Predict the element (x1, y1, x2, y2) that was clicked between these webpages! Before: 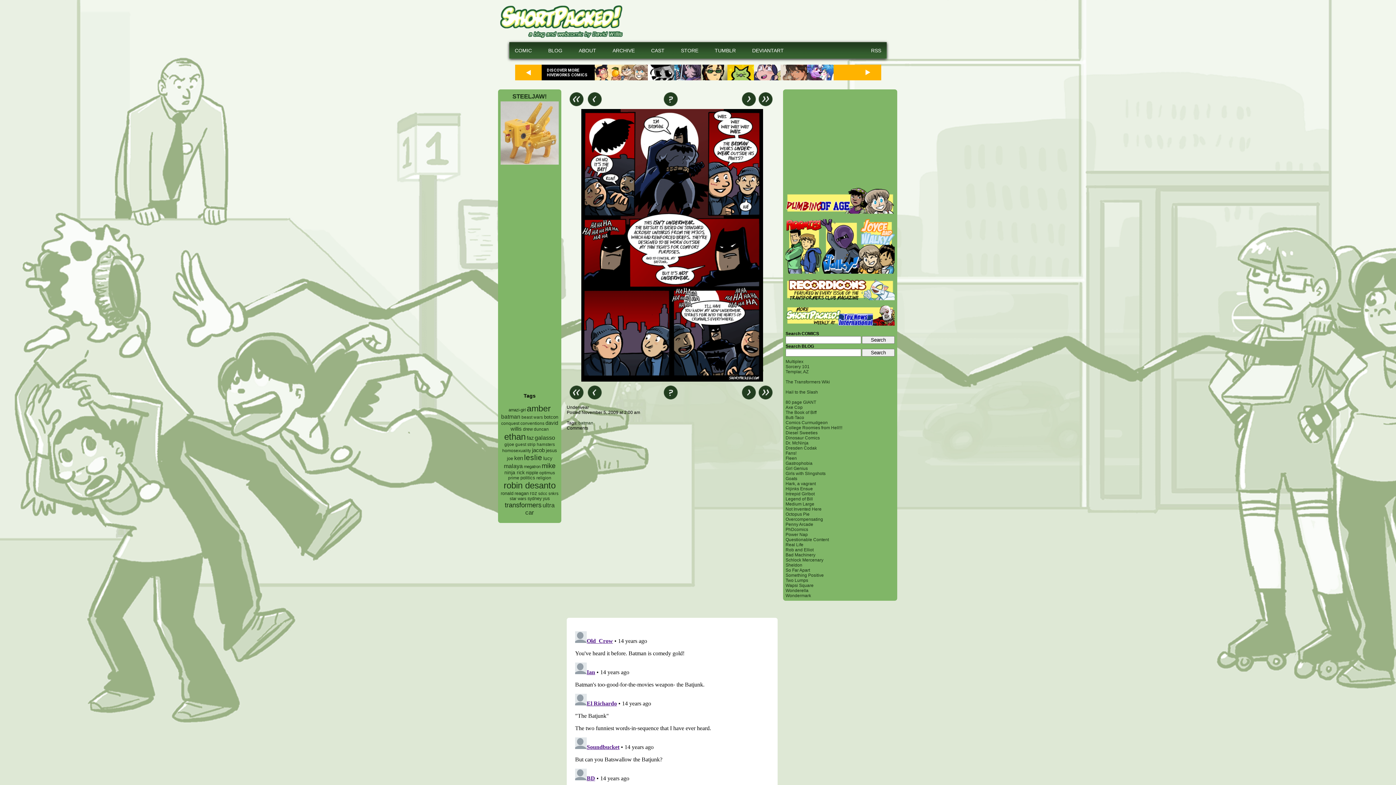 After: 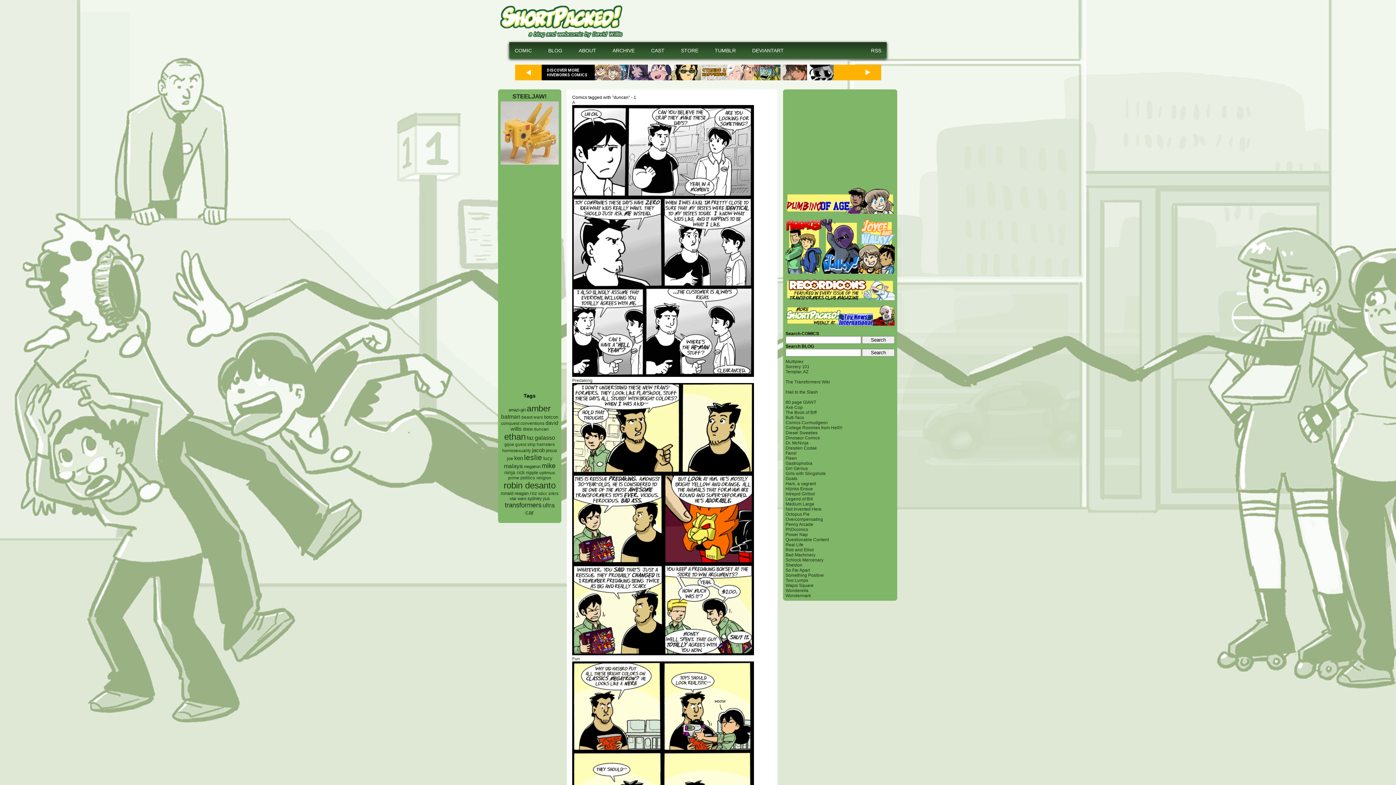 Action: bbox: (534, 426, 548, 431) label: duncan